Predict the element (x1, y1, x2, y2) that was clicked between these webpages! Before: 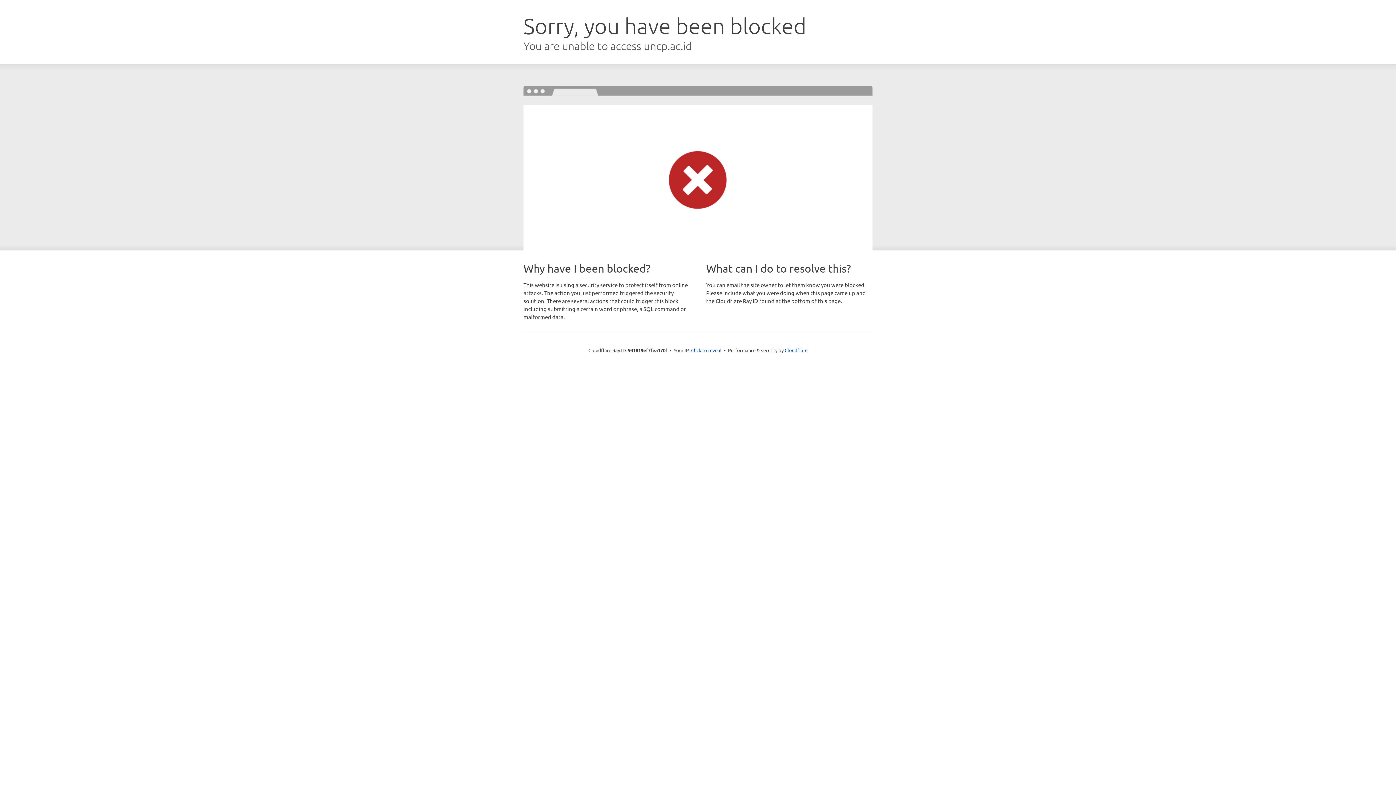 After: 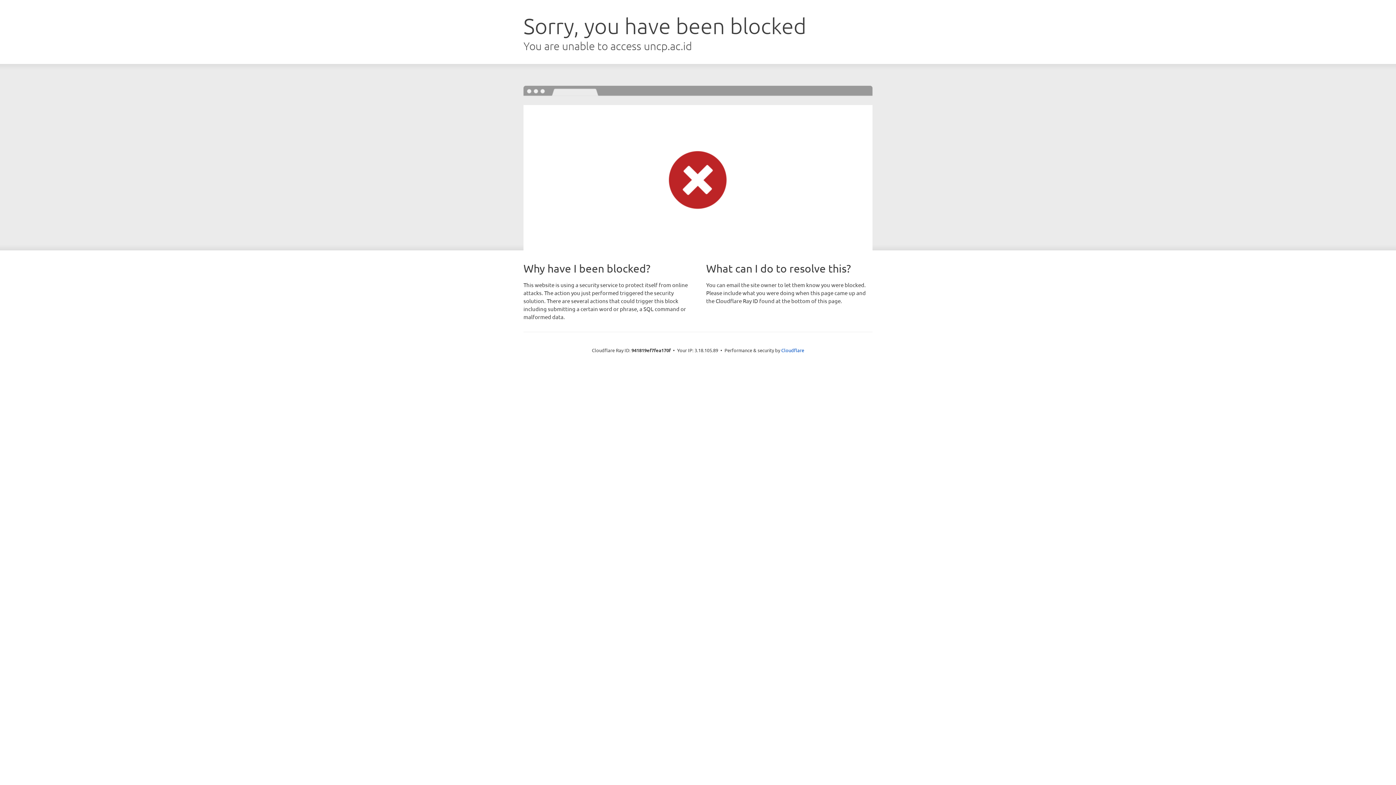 Action: label: Click to reveal bbox: (691, 346, 721, 353)